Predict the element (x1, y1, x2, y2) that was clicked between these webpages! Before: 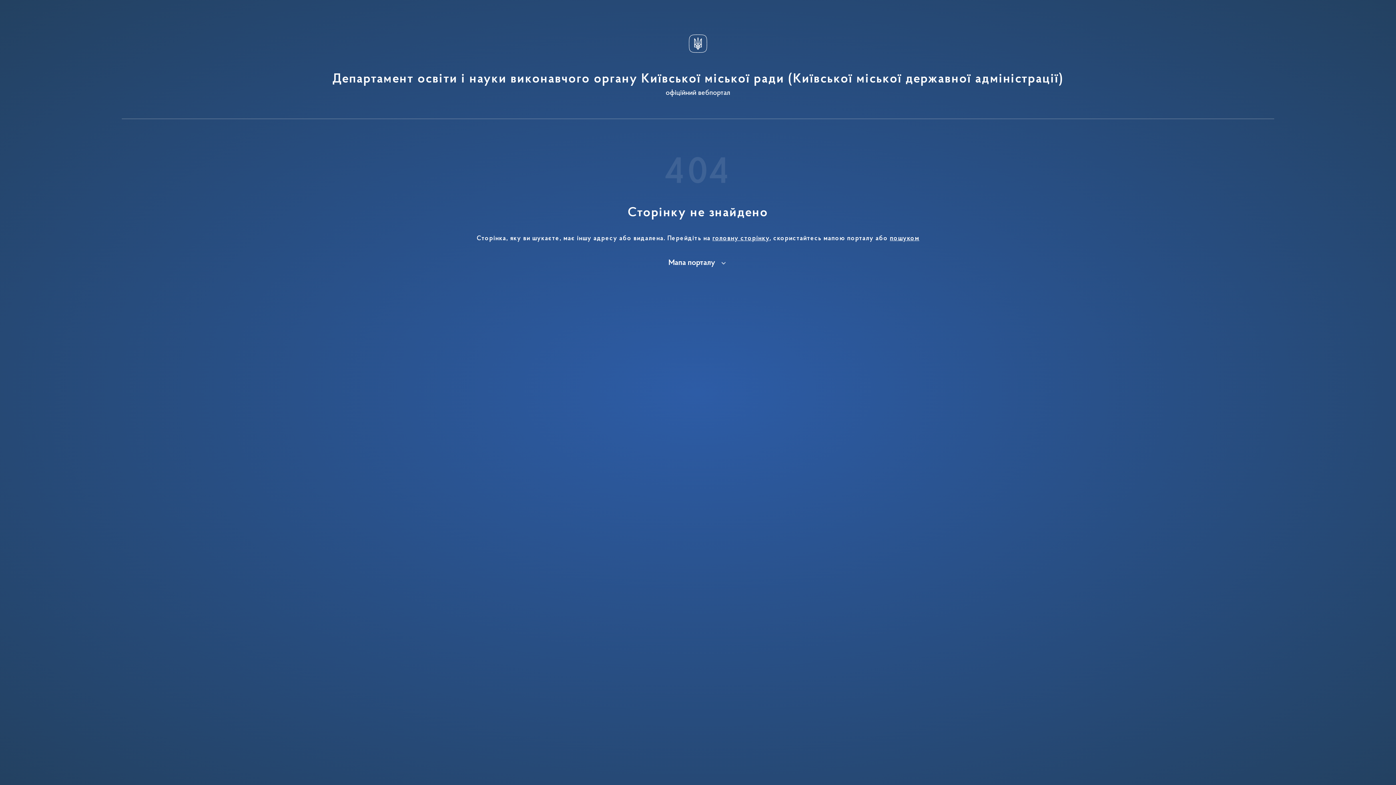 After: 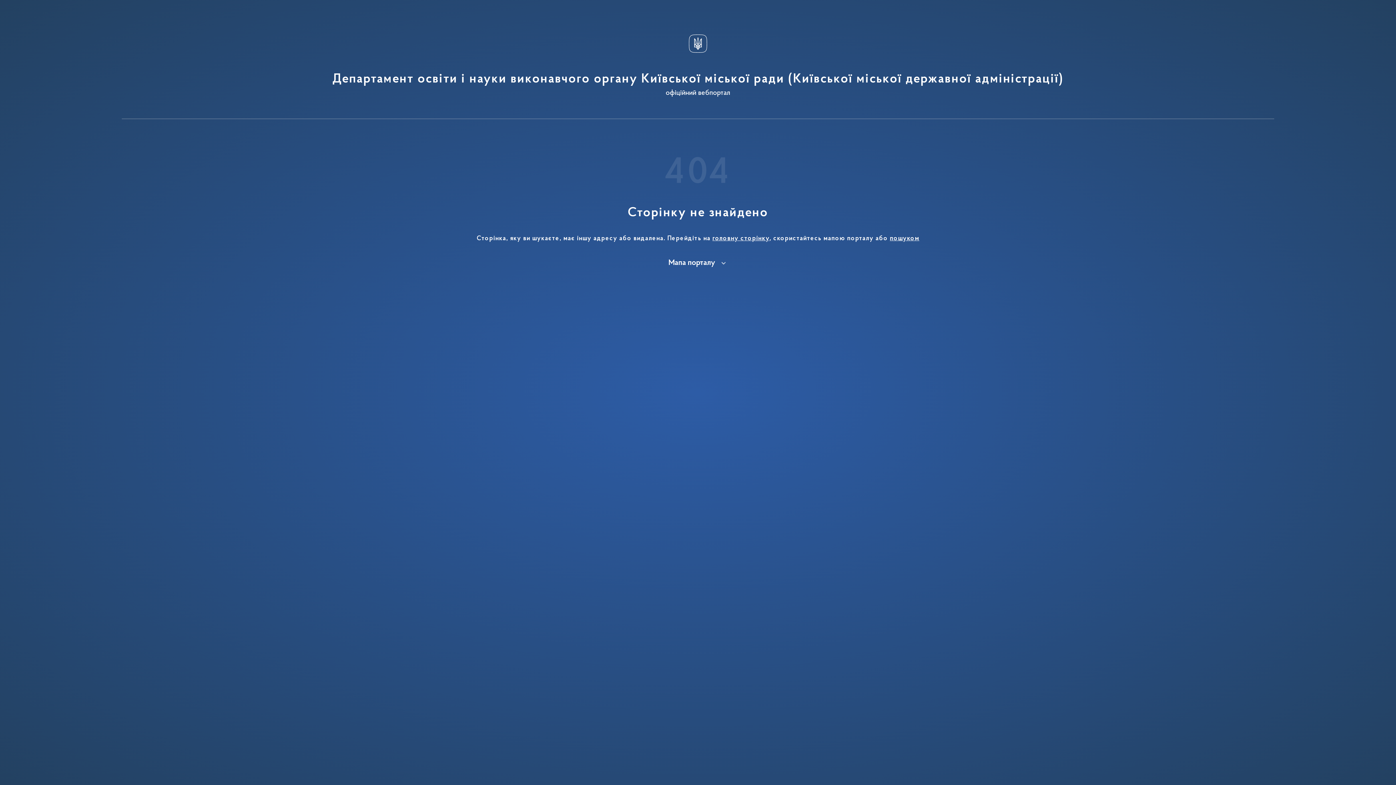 Action: label: пошуком bbox: (890, 235, 919, 242)